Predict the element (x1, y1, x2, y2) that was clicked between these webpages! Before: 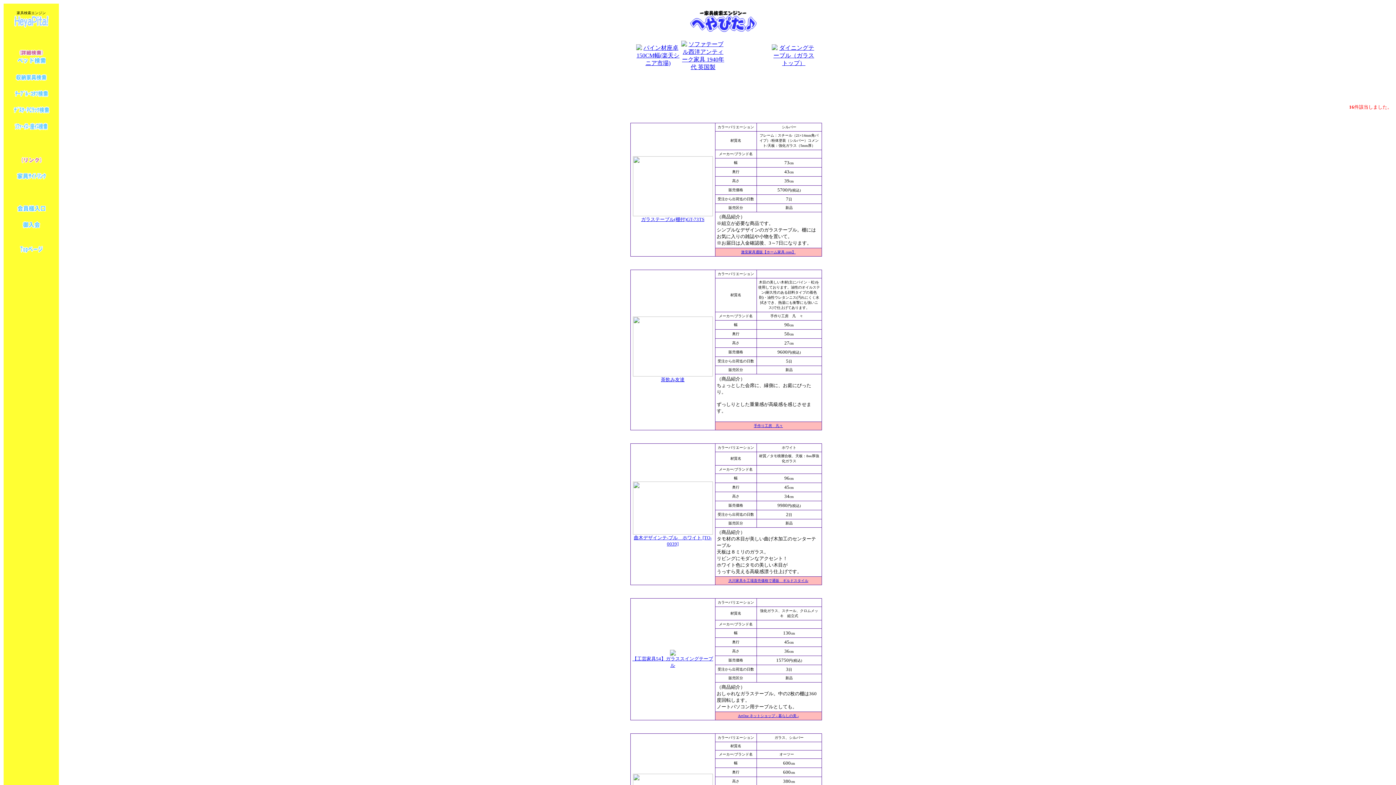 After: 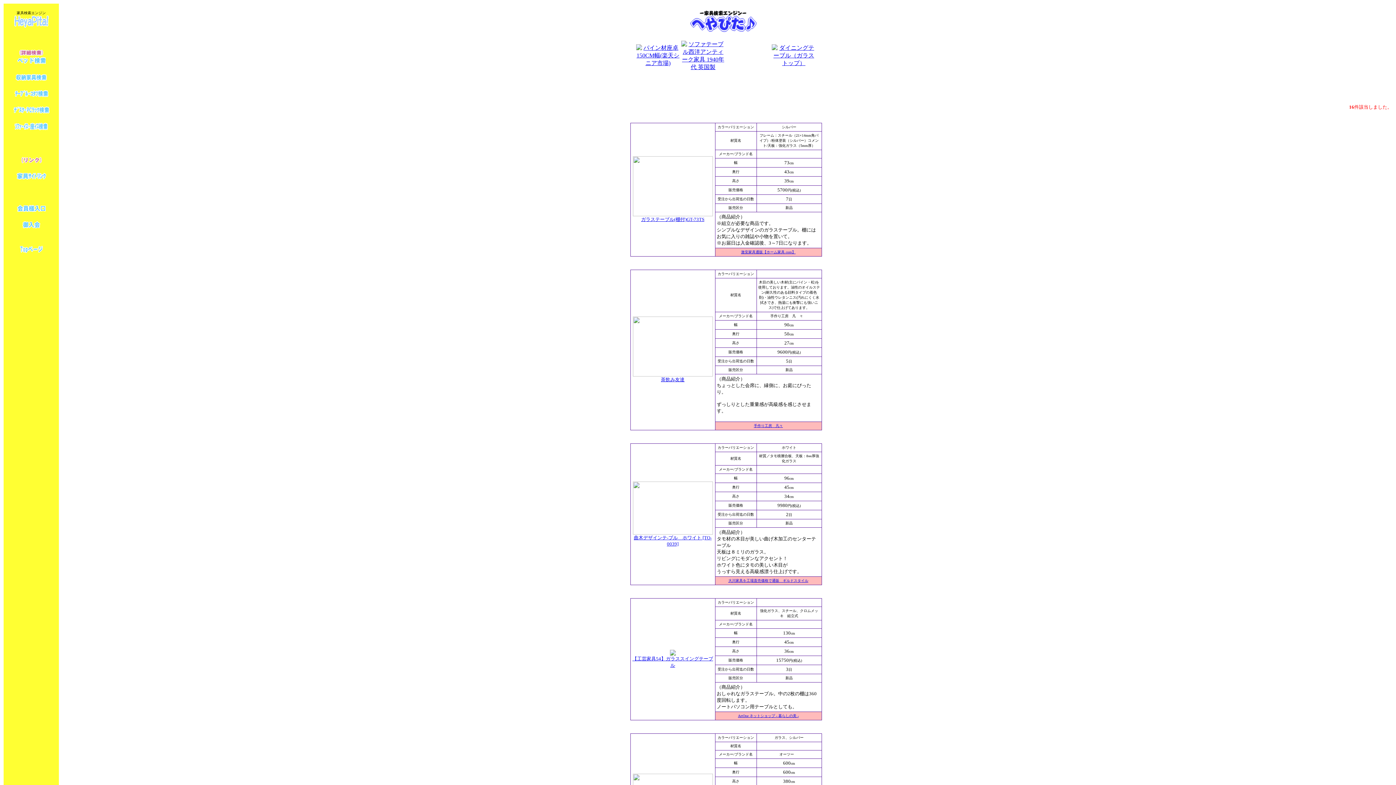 Action: label: 
ガラステーブル(棚付)GT-73TS bbox: (632, 211, 712, 222)